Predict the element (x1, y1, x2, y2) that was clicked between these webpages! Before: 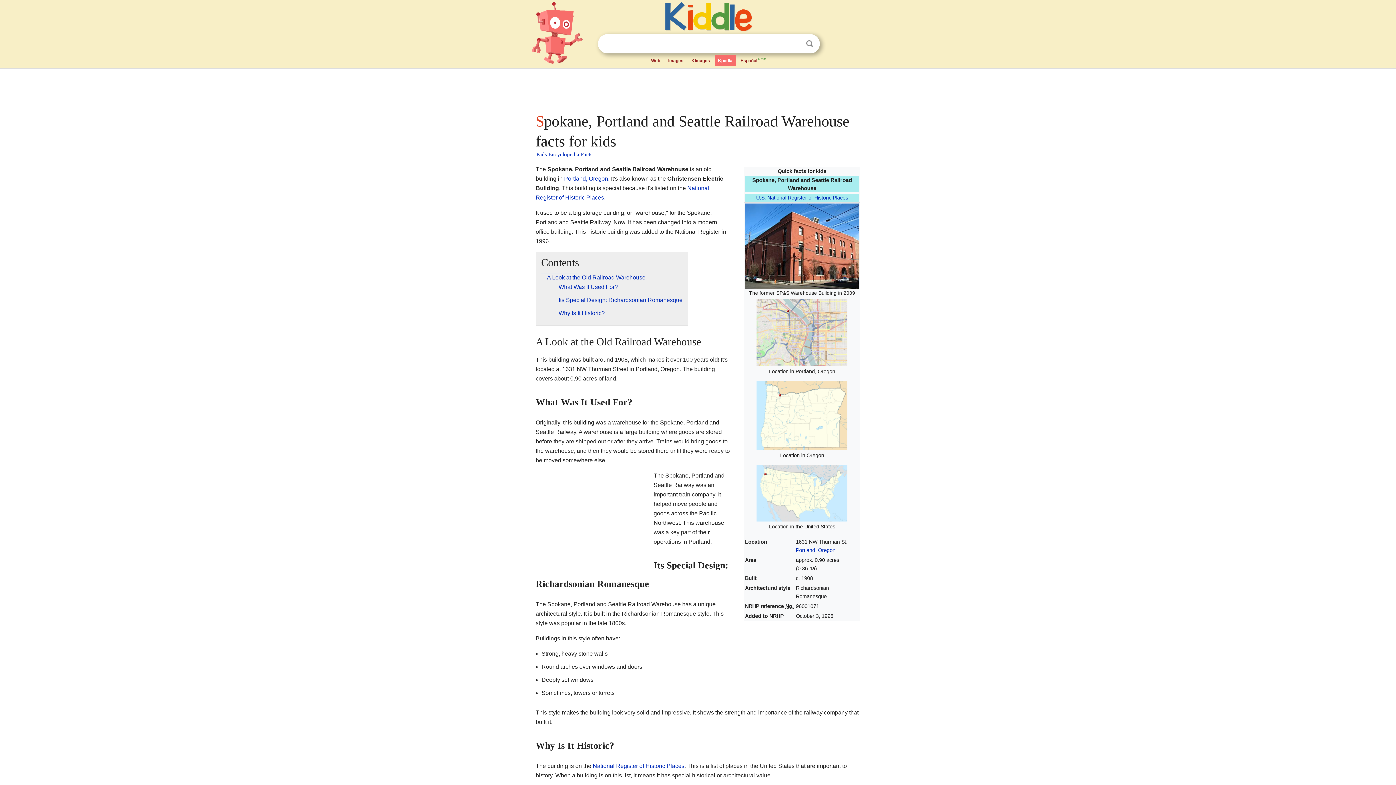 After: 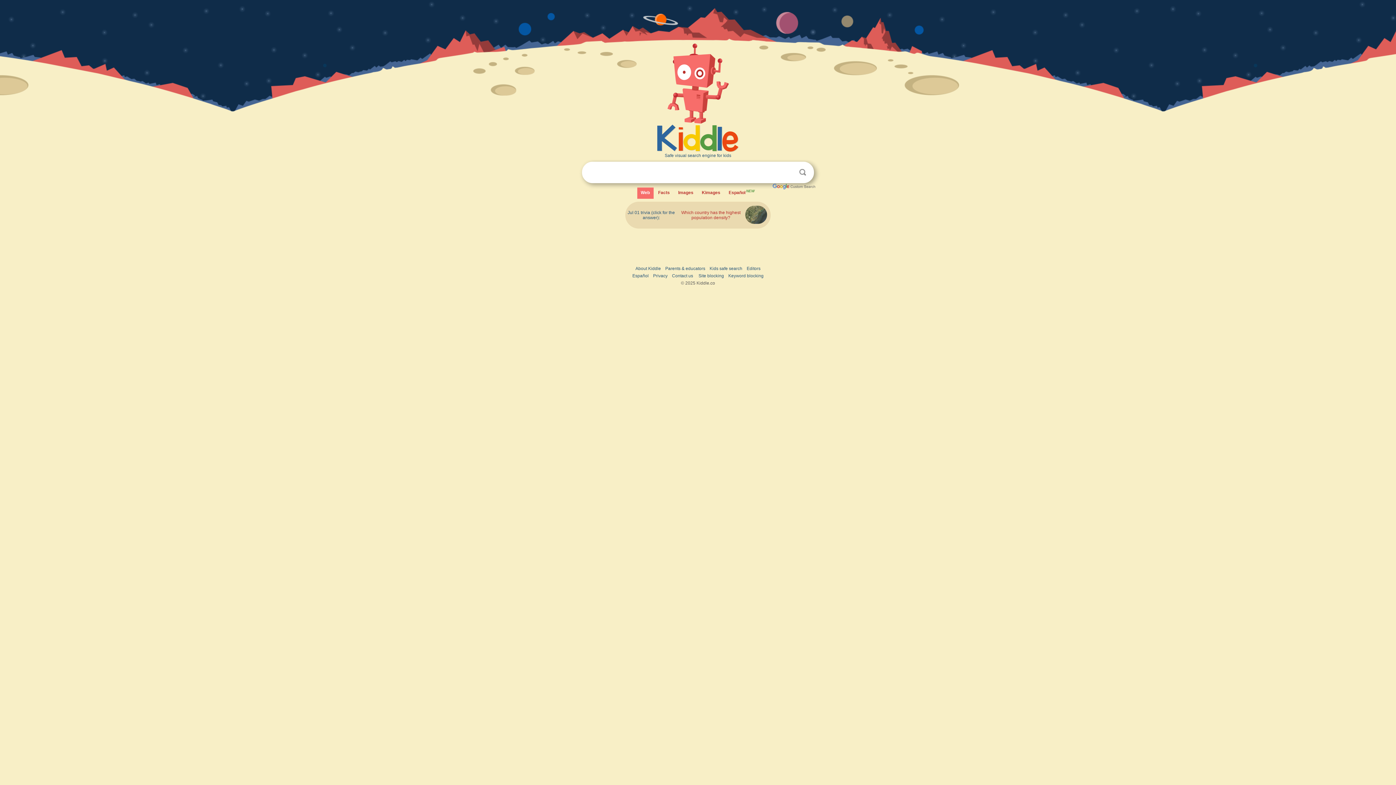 Action: bbox: (596, 0, 821, 31)